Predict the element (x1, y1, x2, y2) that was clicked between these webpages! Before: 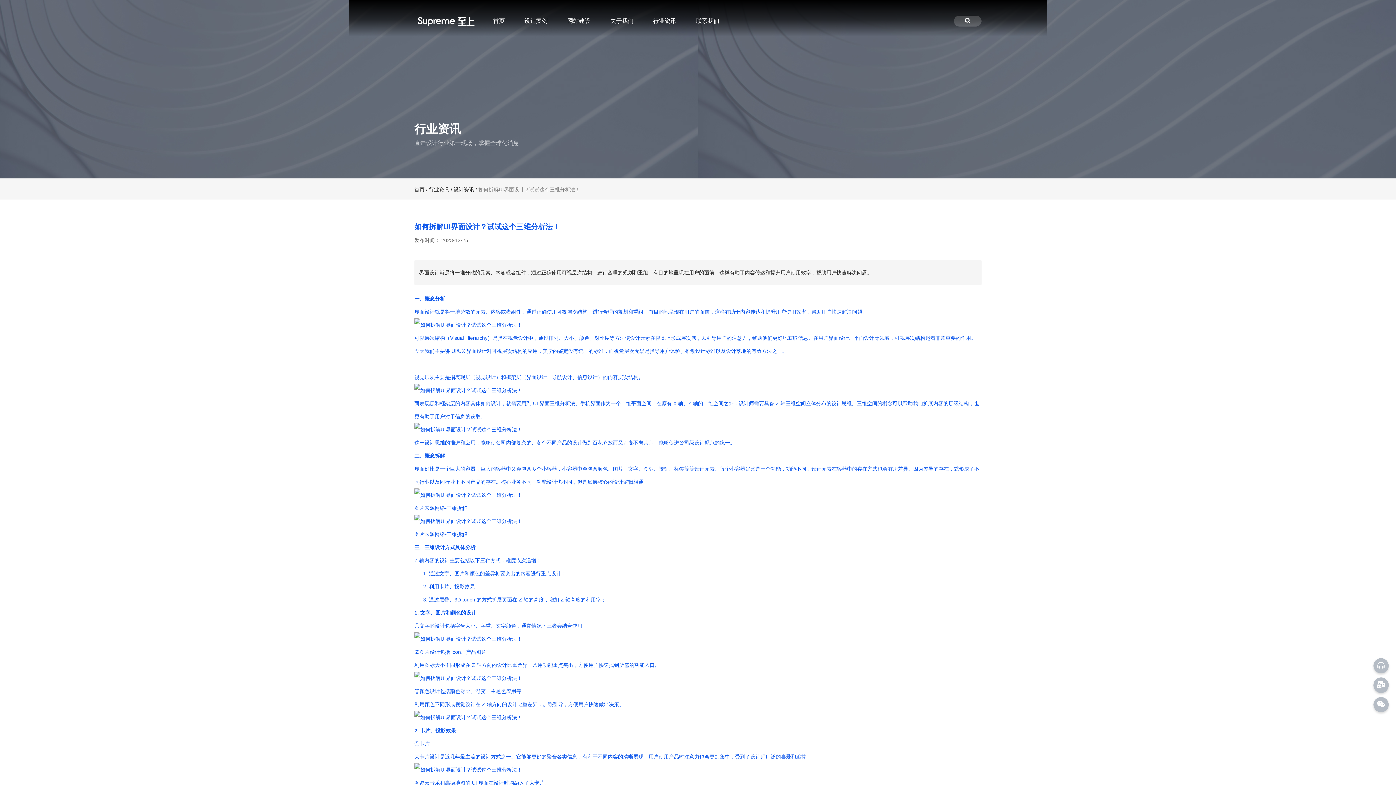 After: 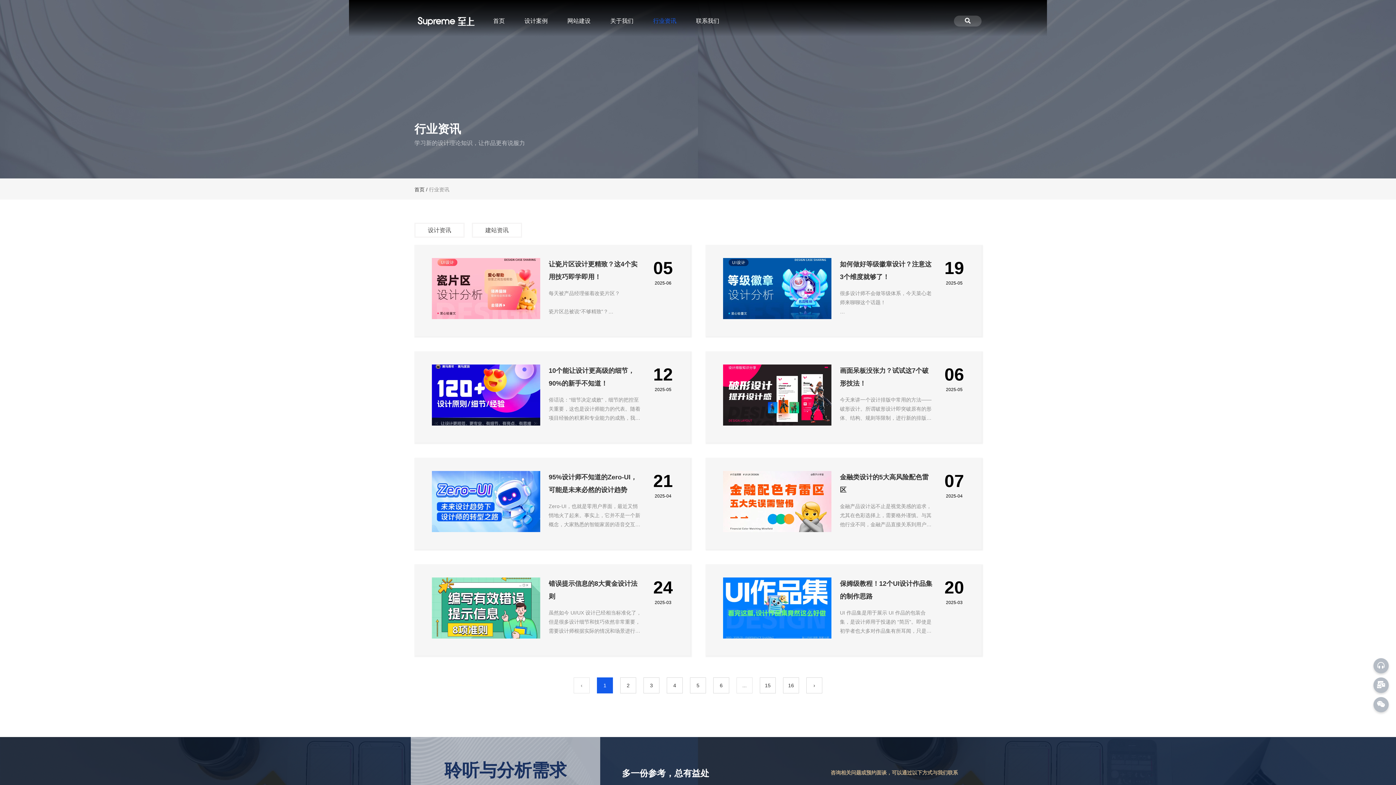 Action: bbox: (648, 13, 680, 28) label: 行业资讯